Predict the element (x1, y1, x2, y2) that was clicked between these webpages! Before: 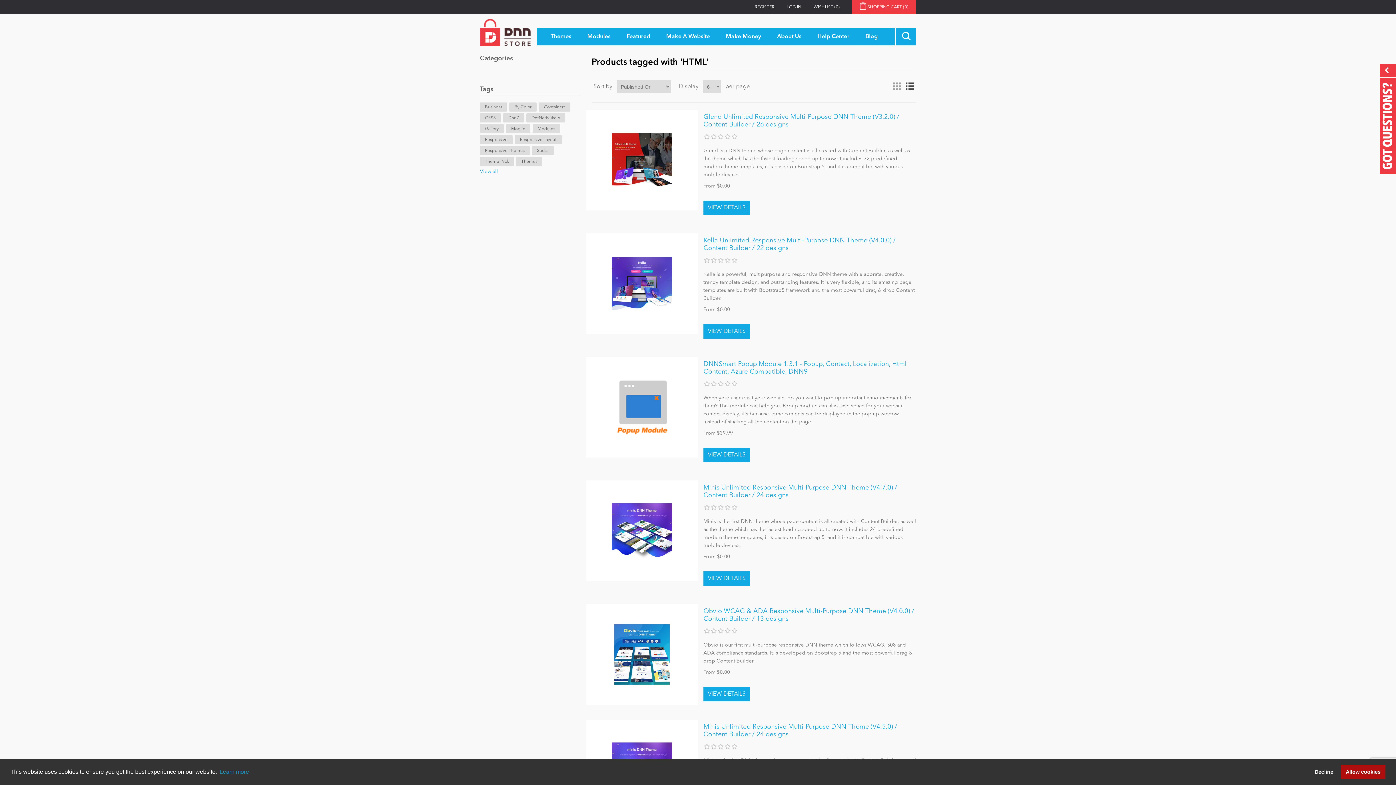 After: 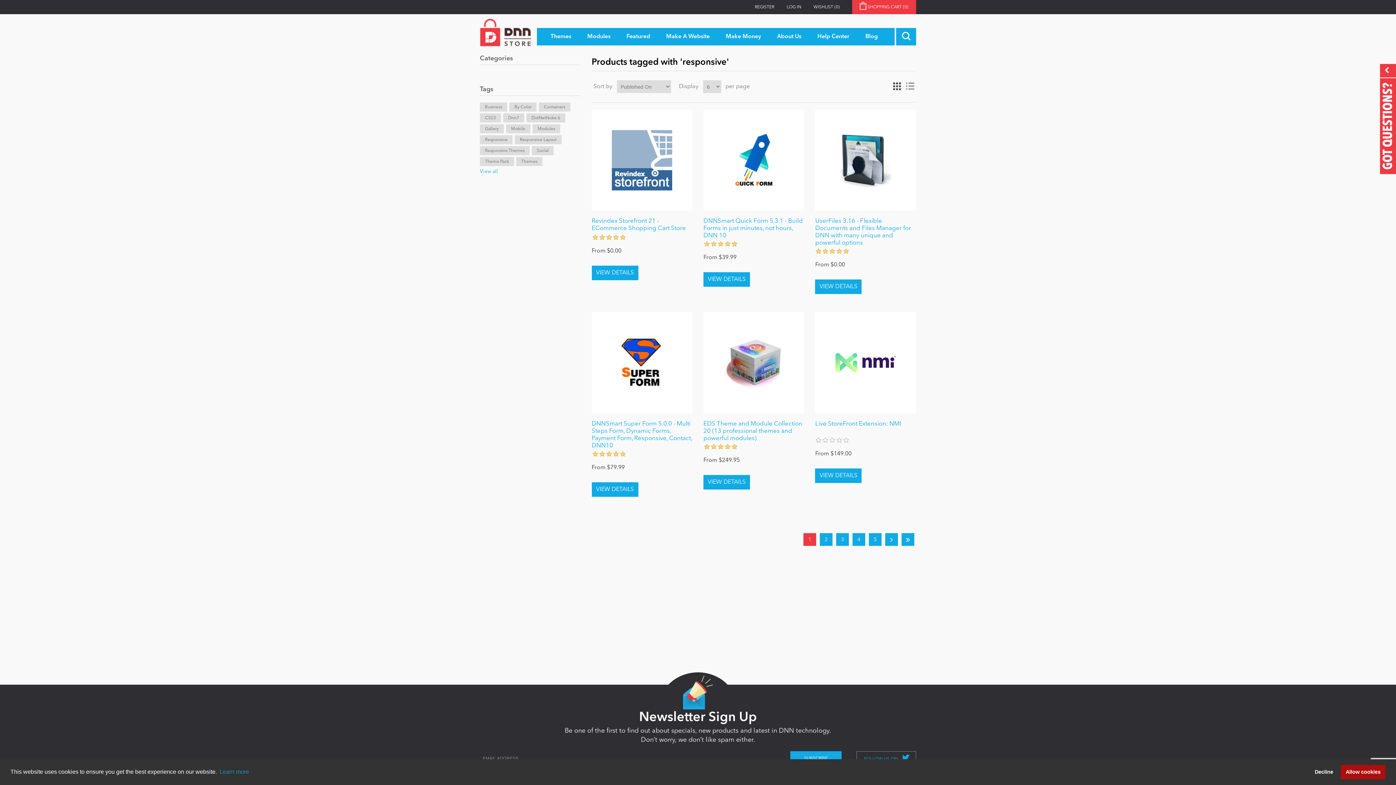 Action: label: Responsive bbox: (480, 135, 512, 144)